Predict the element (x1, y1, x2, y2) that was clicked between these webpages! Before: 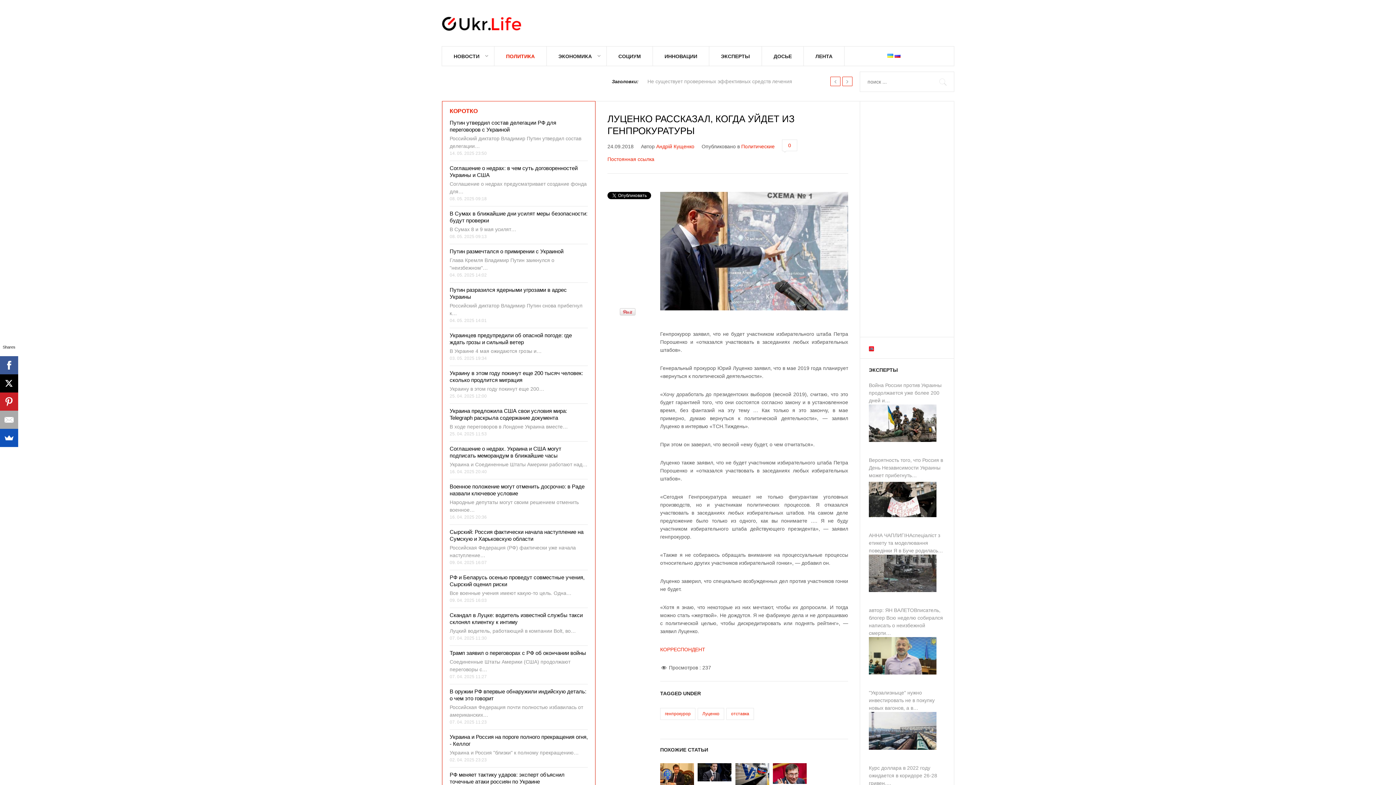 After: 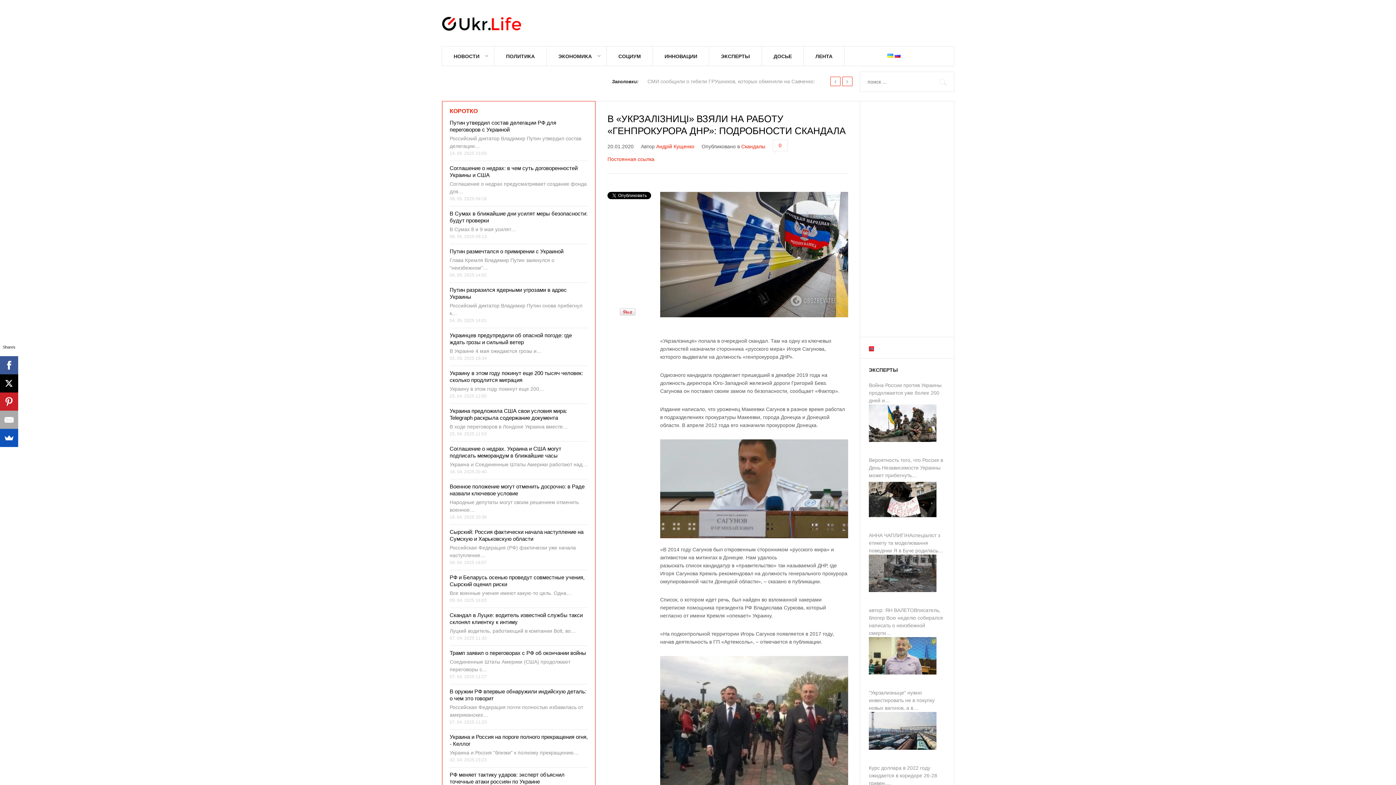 Action: bbox: (735, 763, 769, 786)